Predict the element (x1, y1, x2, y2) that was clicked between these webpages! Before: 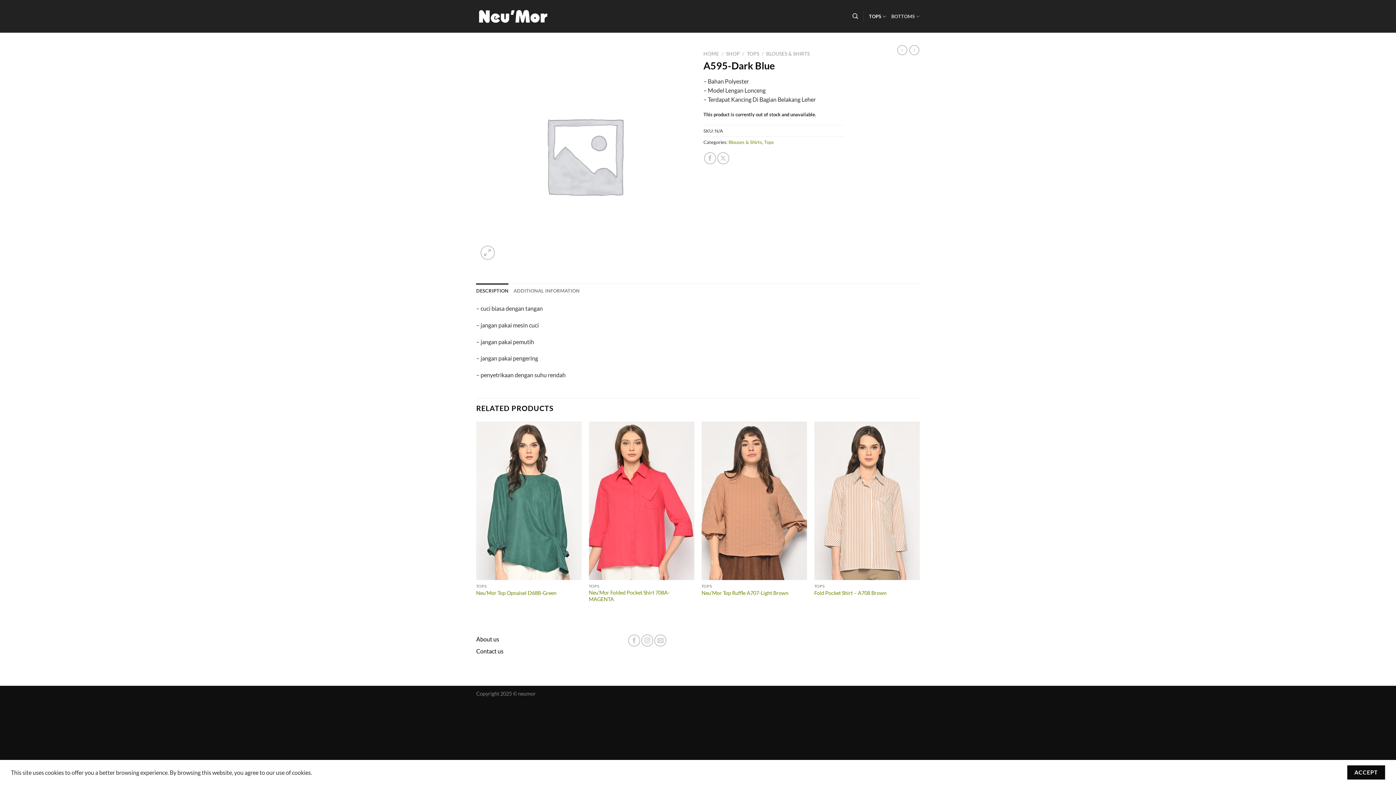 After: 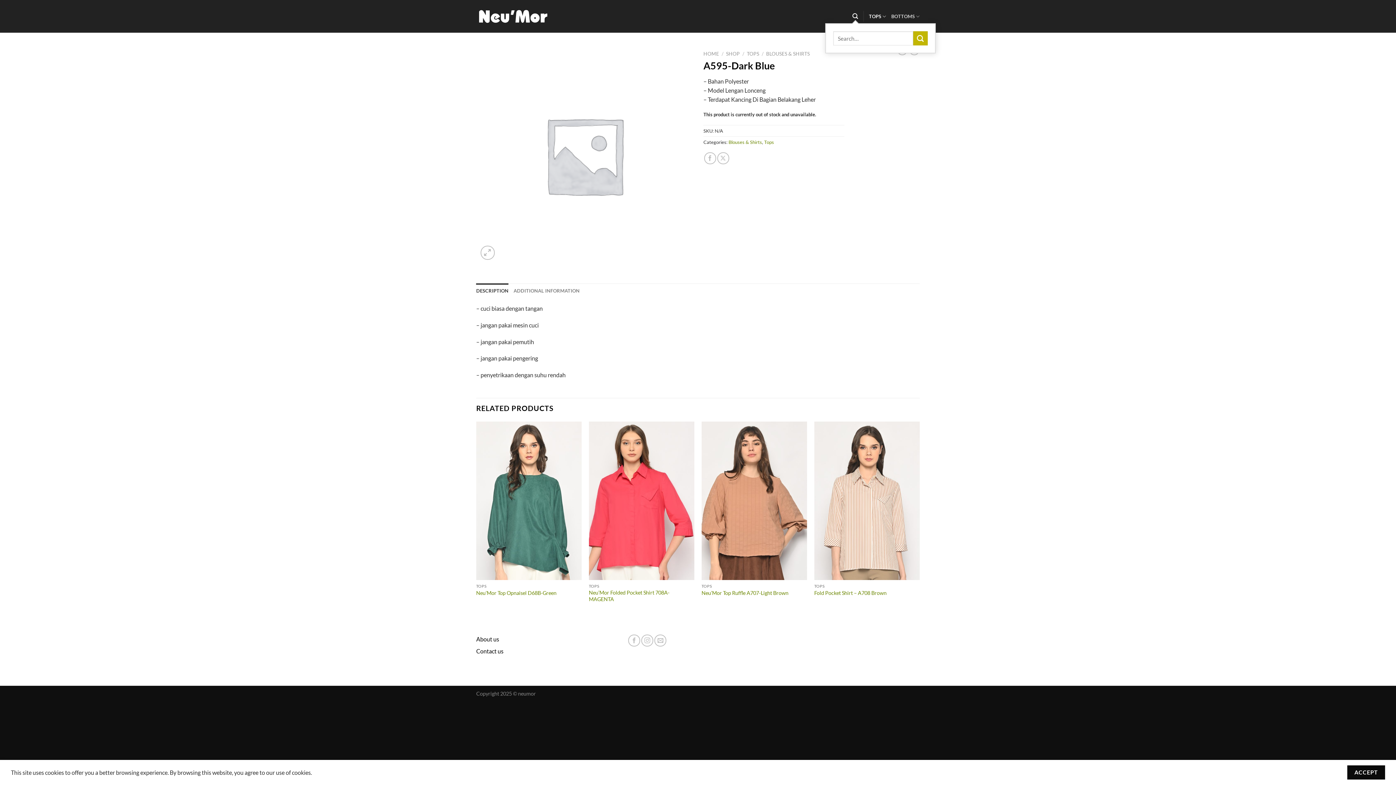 Action: bbox: (852, 9, 858, 23) label: Search